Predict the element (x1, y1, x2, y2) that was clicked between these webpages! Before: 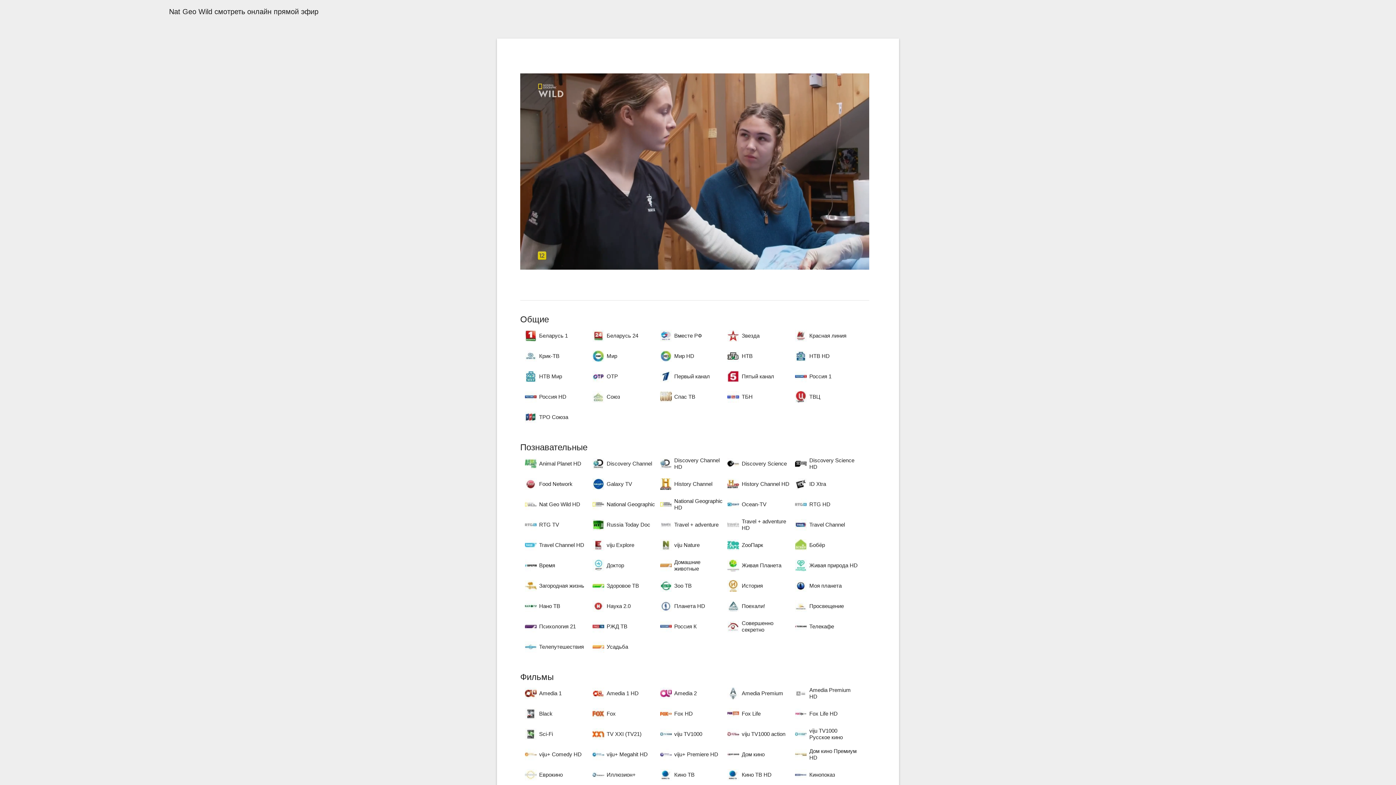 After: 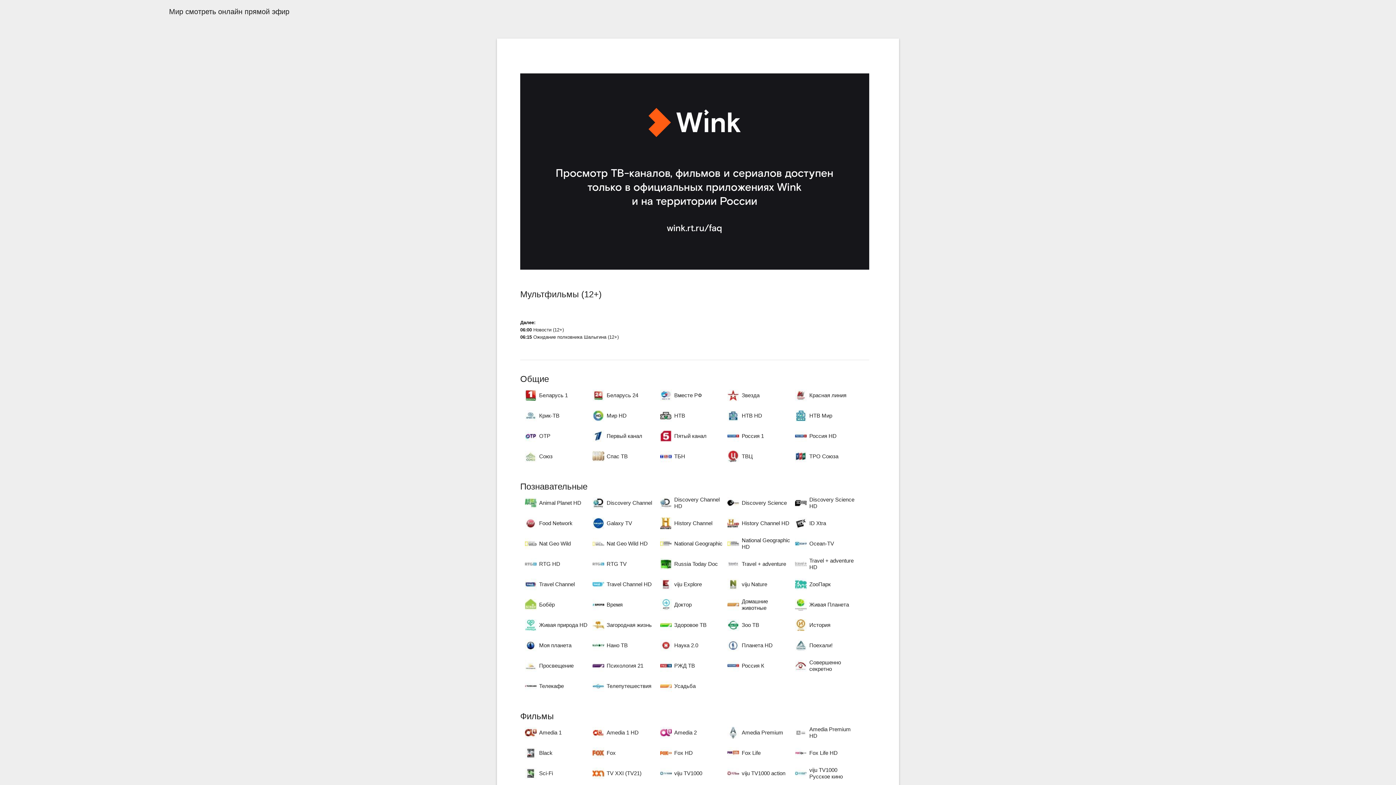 Action: bbox: (592, 347, 655, 365) label: Мир